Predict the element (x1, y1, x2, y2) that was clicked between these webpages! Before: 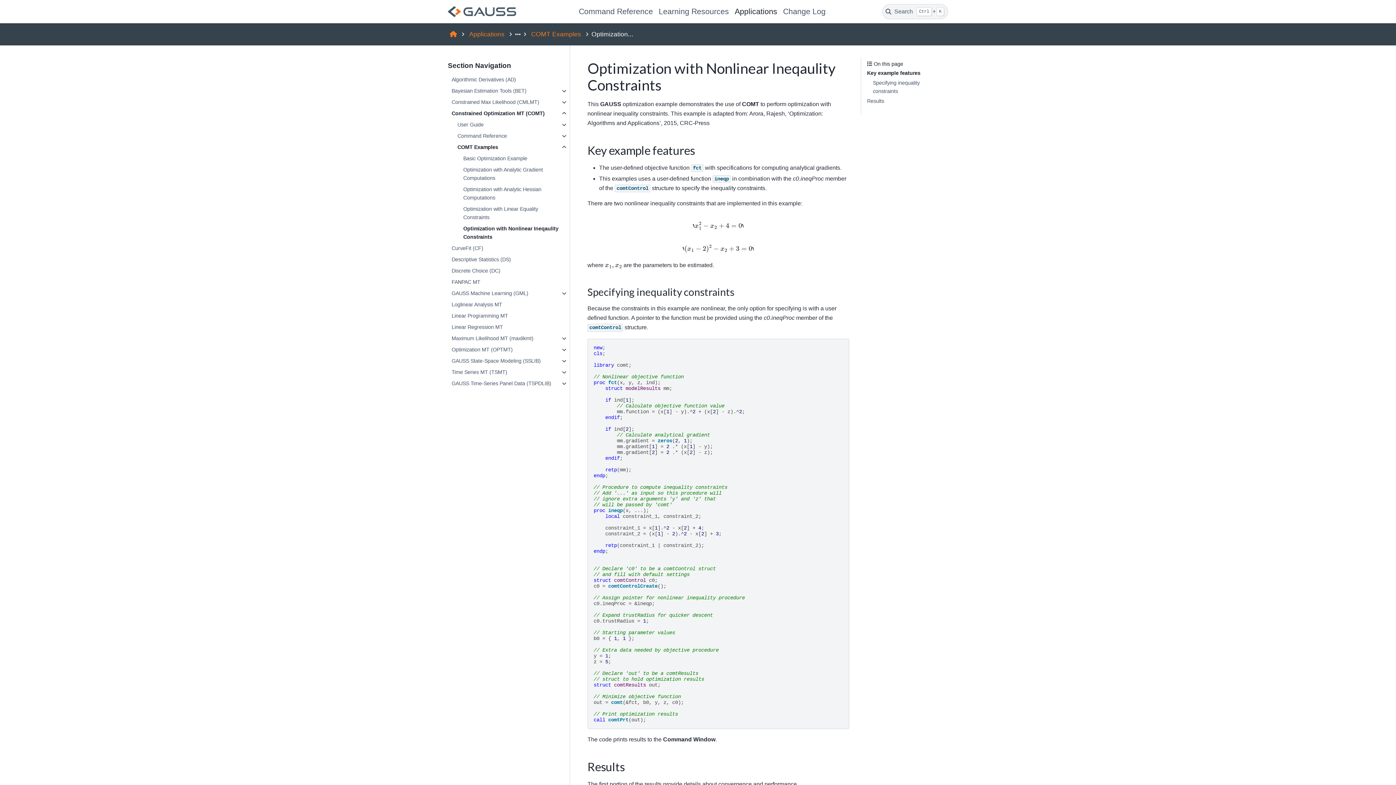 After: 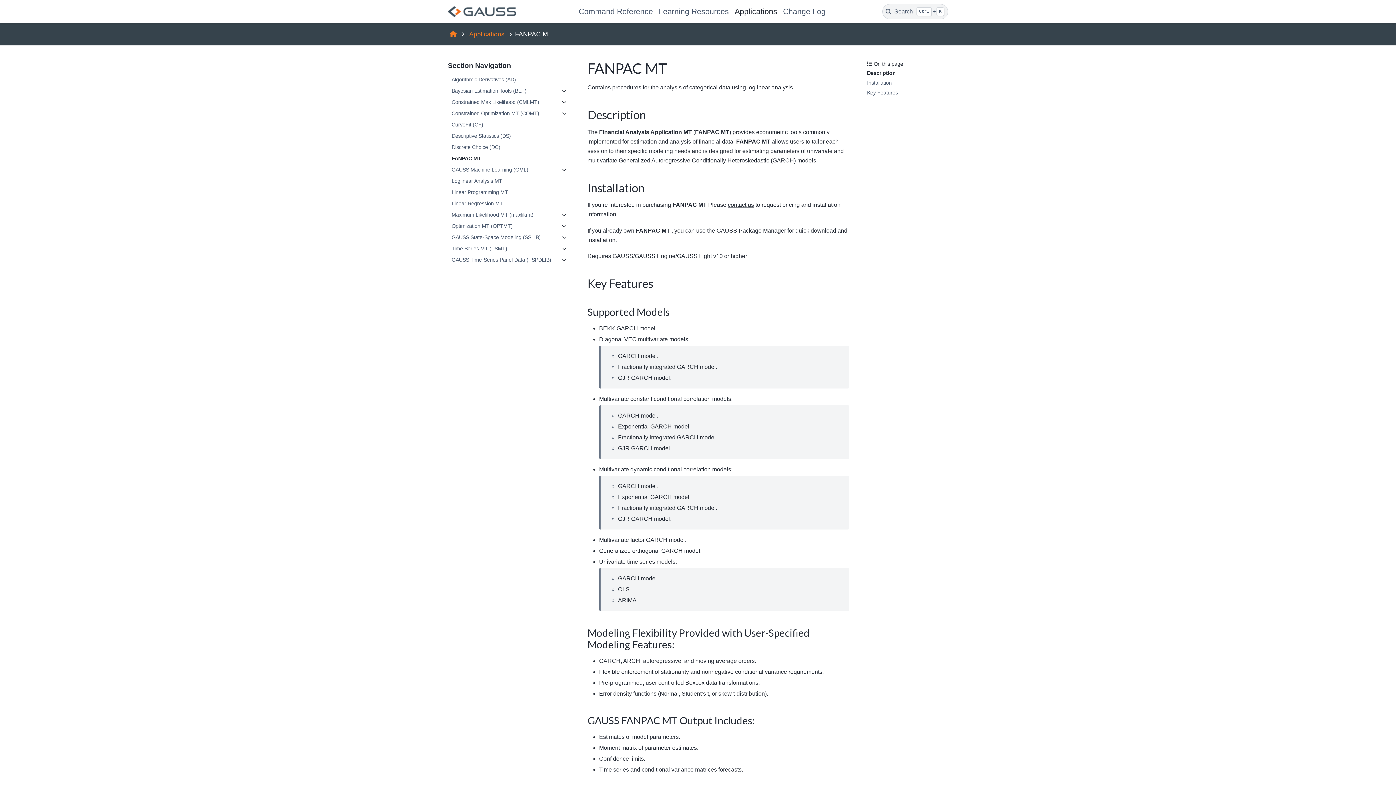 Action: label: FANPAC MT bbox: (448, 276, 568, 288)